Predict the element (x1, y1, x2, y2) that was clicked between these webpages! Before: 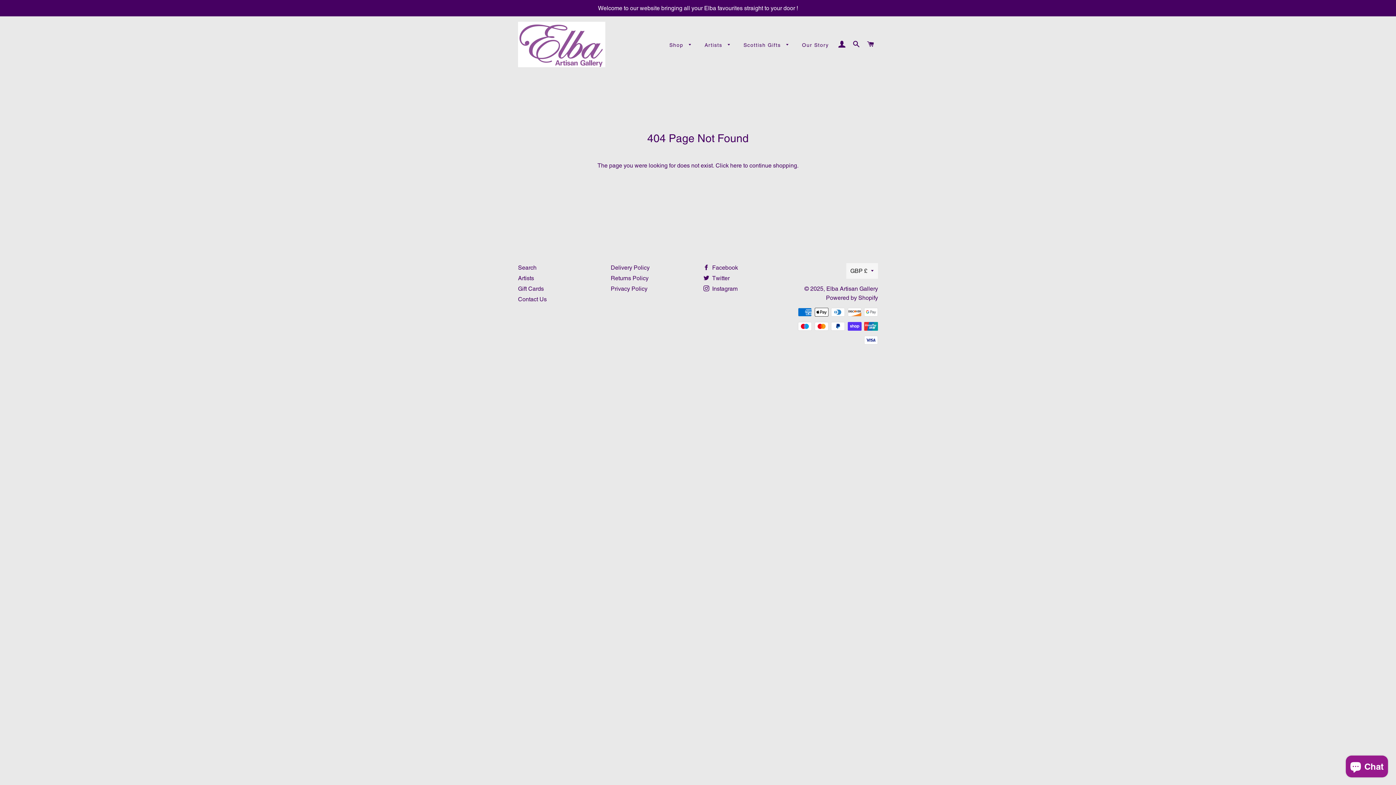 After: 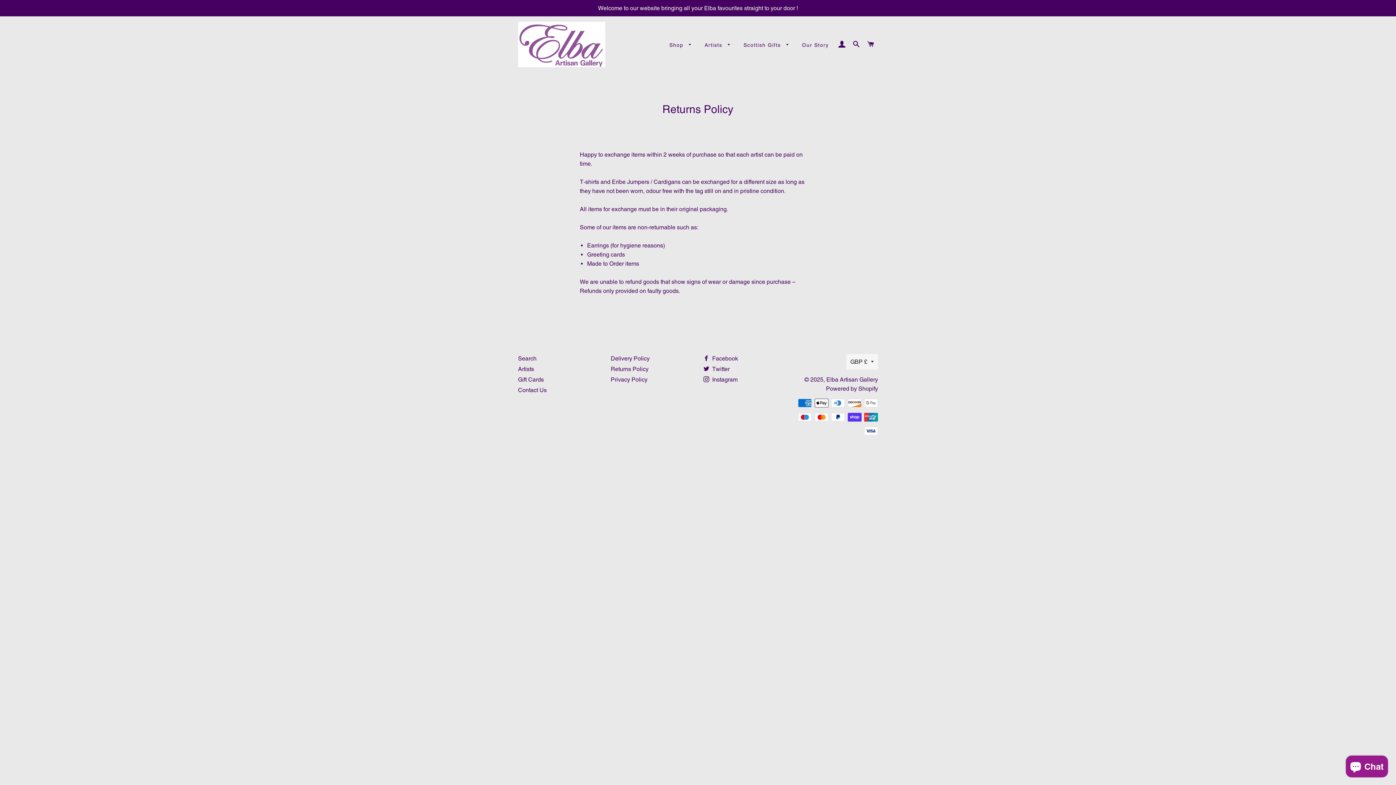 Action: bbox: (610, 274, 648, 281) label: Returns Policy